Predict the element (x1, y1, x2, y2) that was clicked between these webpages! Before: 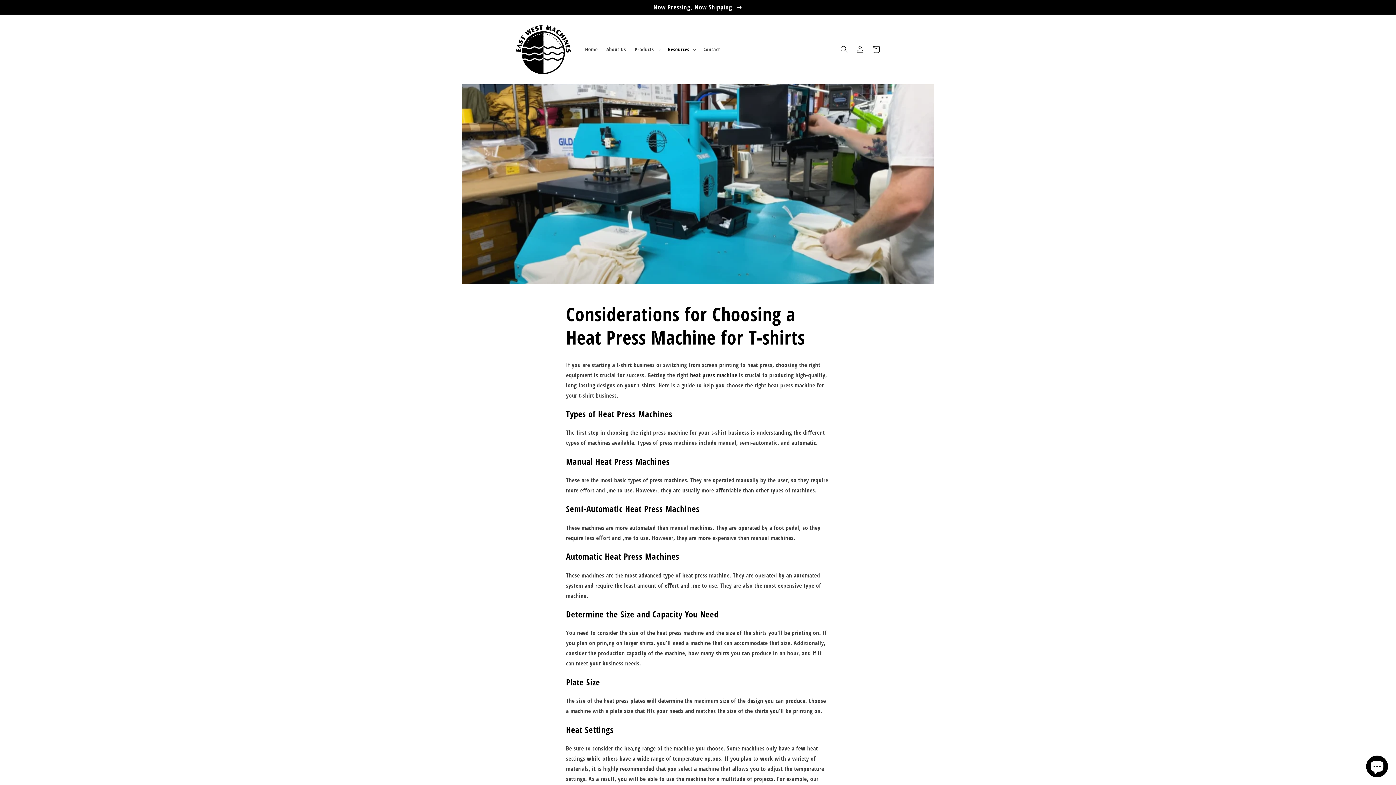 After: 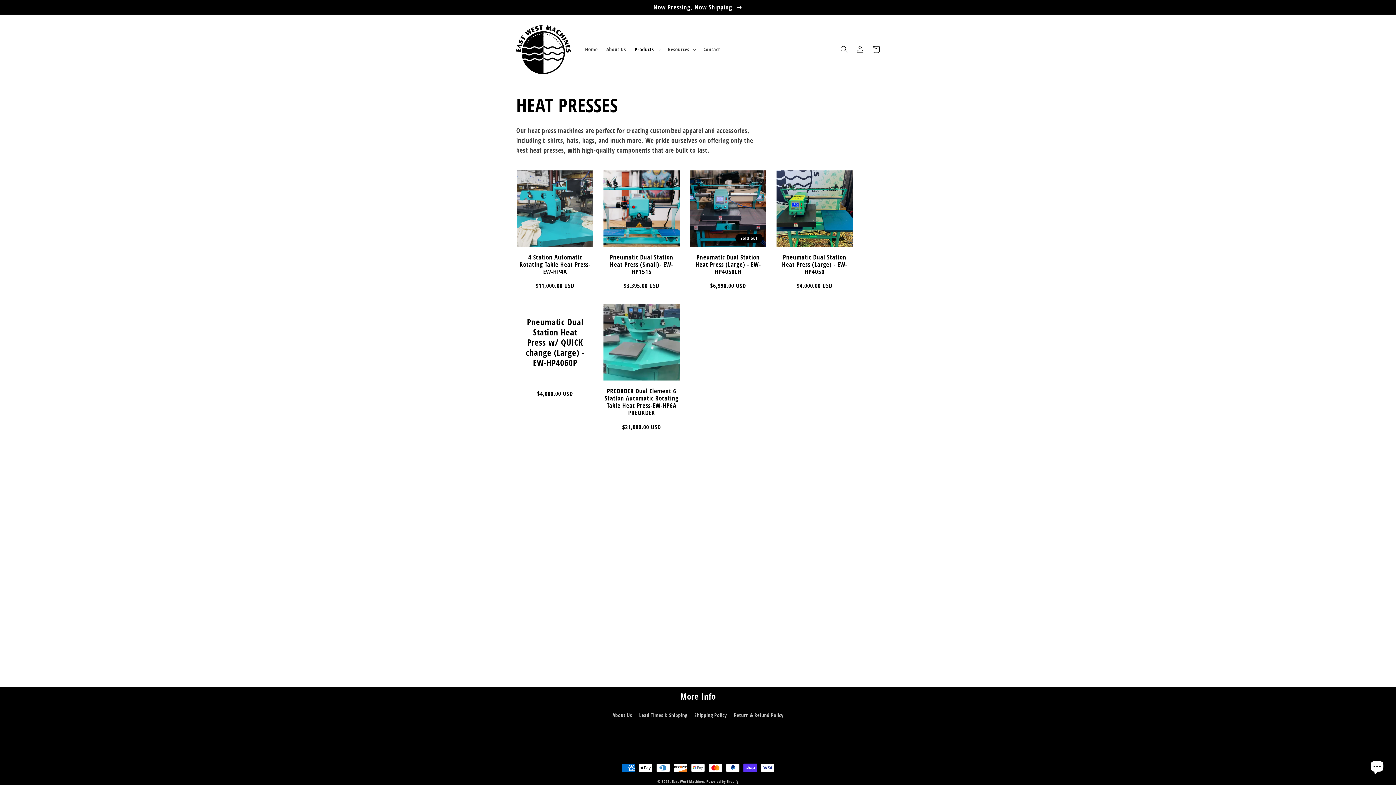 Action: bbox: (690, 371, 739, 379) label: heat press machine 